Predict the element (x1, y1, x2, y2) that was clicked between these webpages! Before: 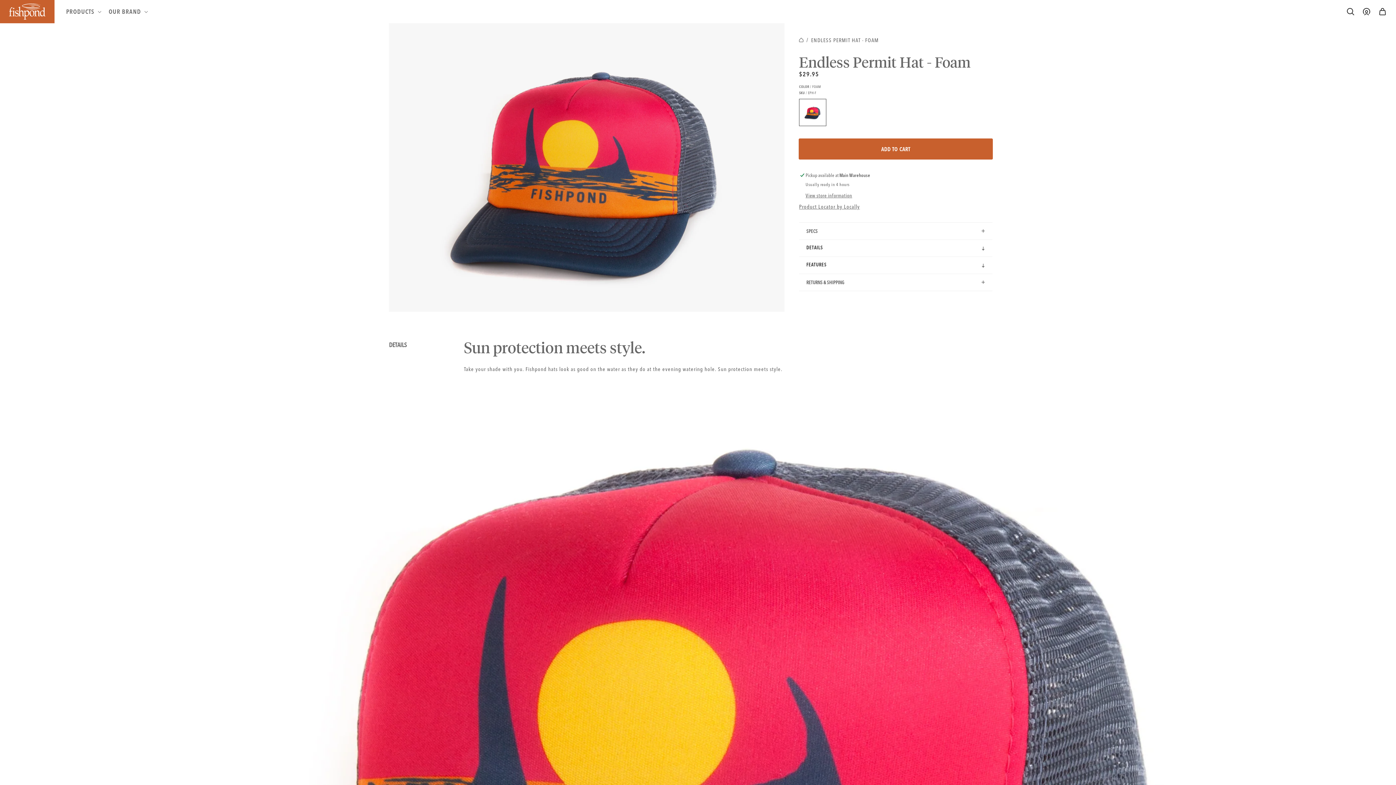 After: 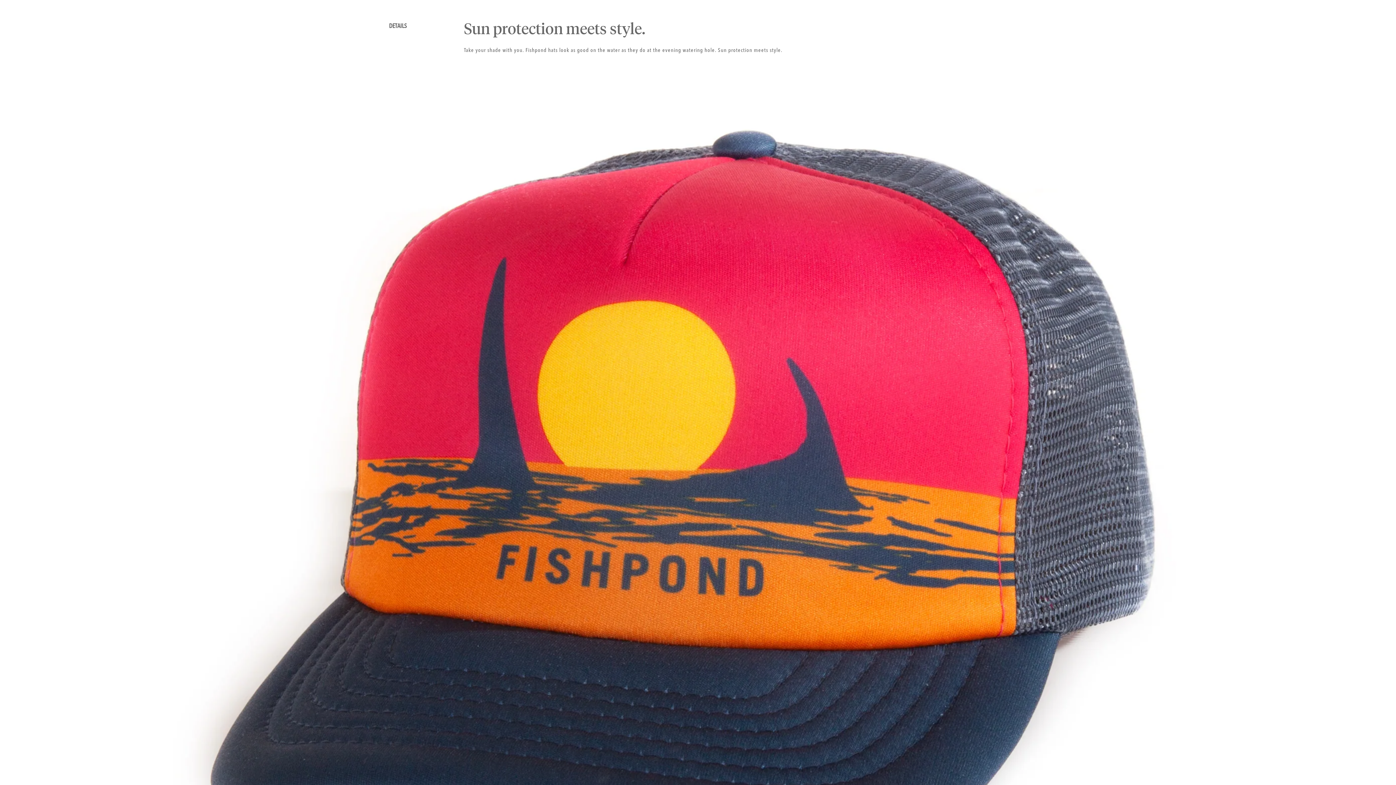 Action: bbox: (799, 239, 992, 256) label: #ProductDetails-template--17284760076448__main